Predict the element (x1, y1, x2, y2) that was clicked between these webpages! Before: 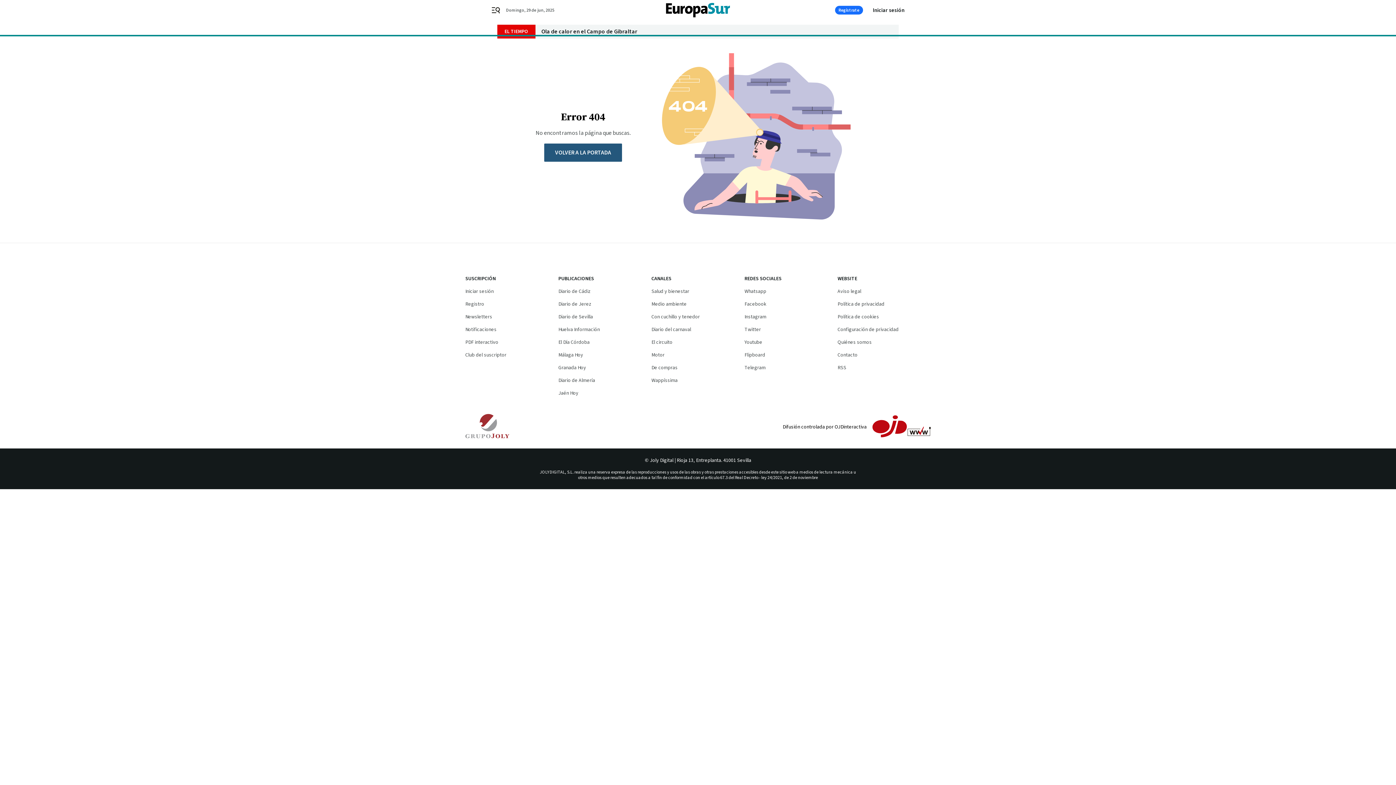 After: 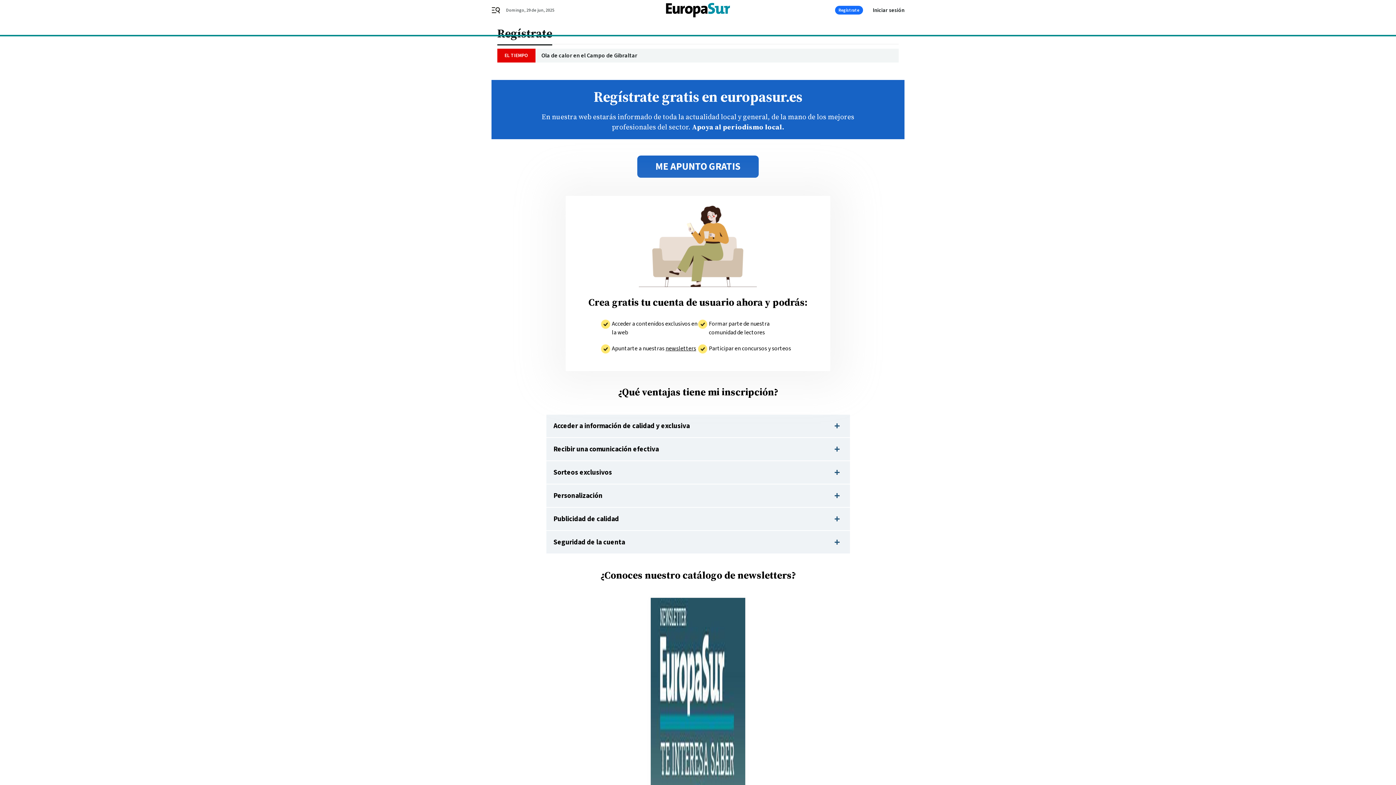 Action: label: Registro bbox: (465, 300, 484, 308)